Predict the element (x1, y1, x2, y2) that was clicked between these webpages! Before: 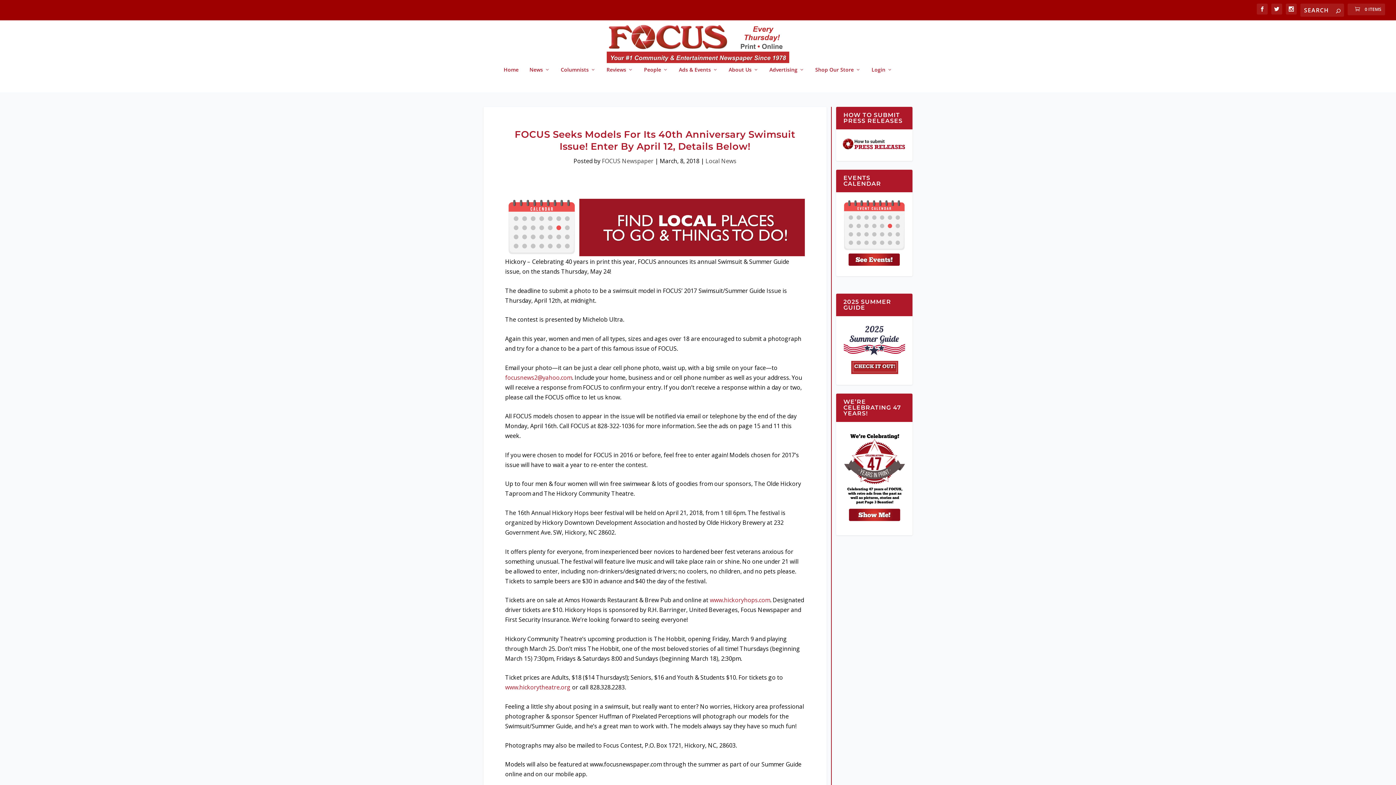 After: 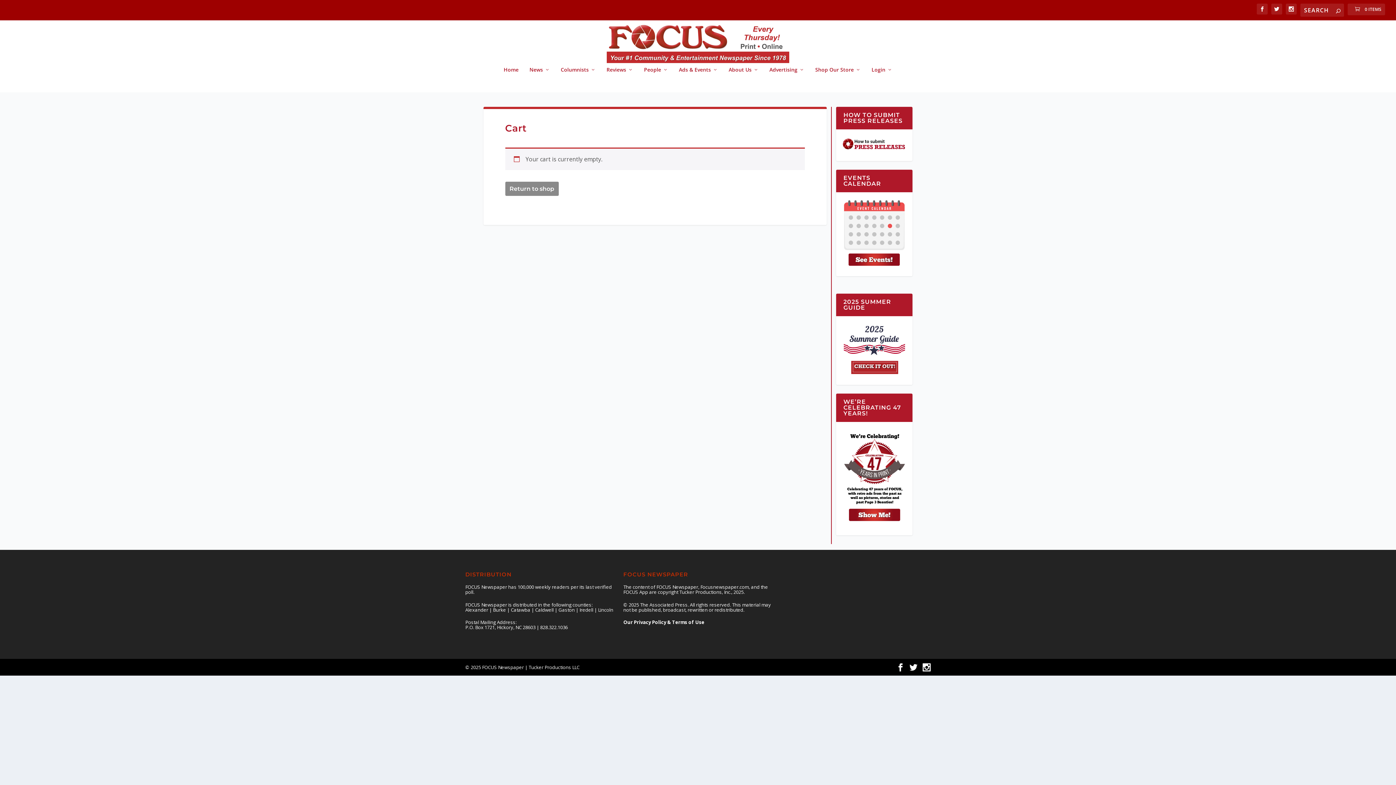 Action: label:  0 ITEMS bbox: (1348, 3, 1385, 15)